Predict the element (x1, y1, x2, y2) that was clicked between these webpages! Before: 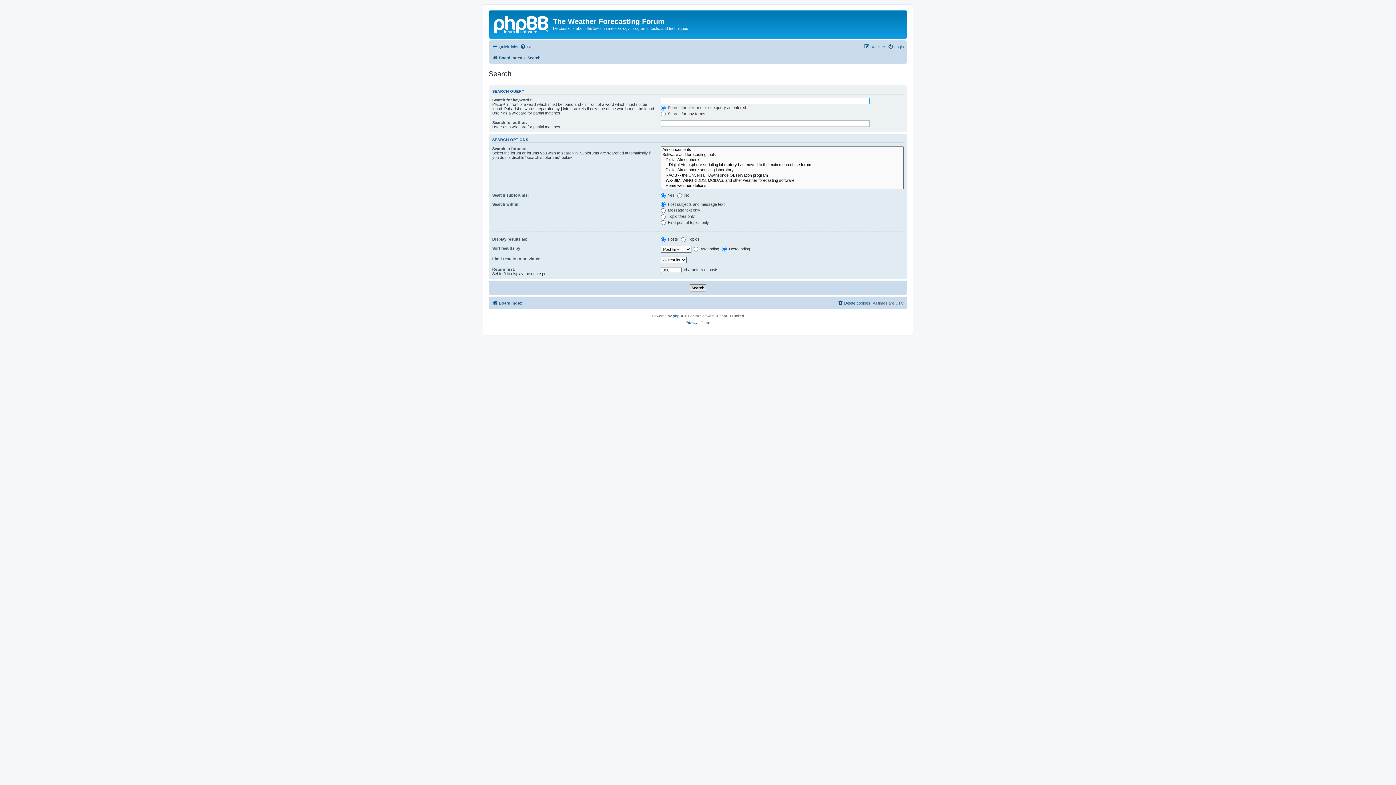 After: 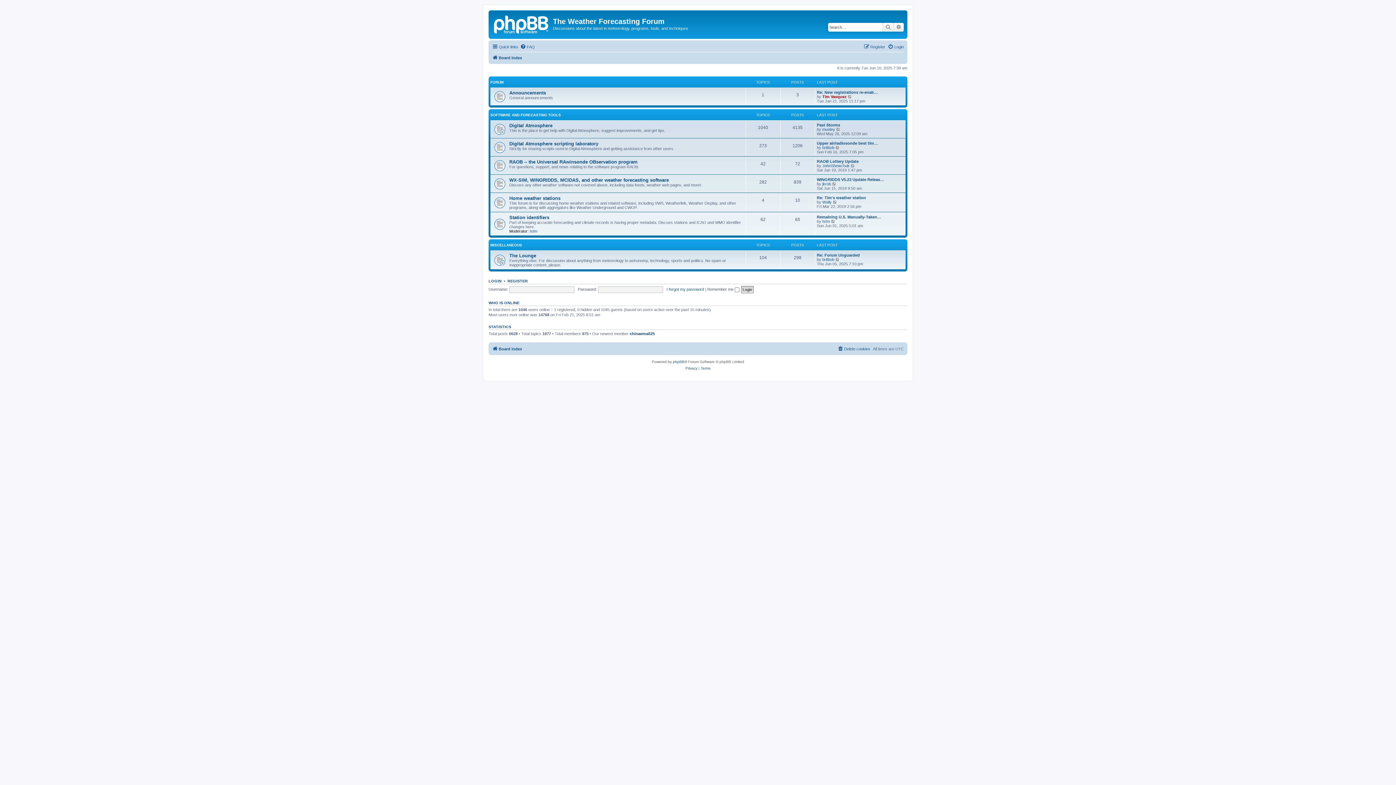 Action: bbox: (492, 298, 522, 307) label: Board index